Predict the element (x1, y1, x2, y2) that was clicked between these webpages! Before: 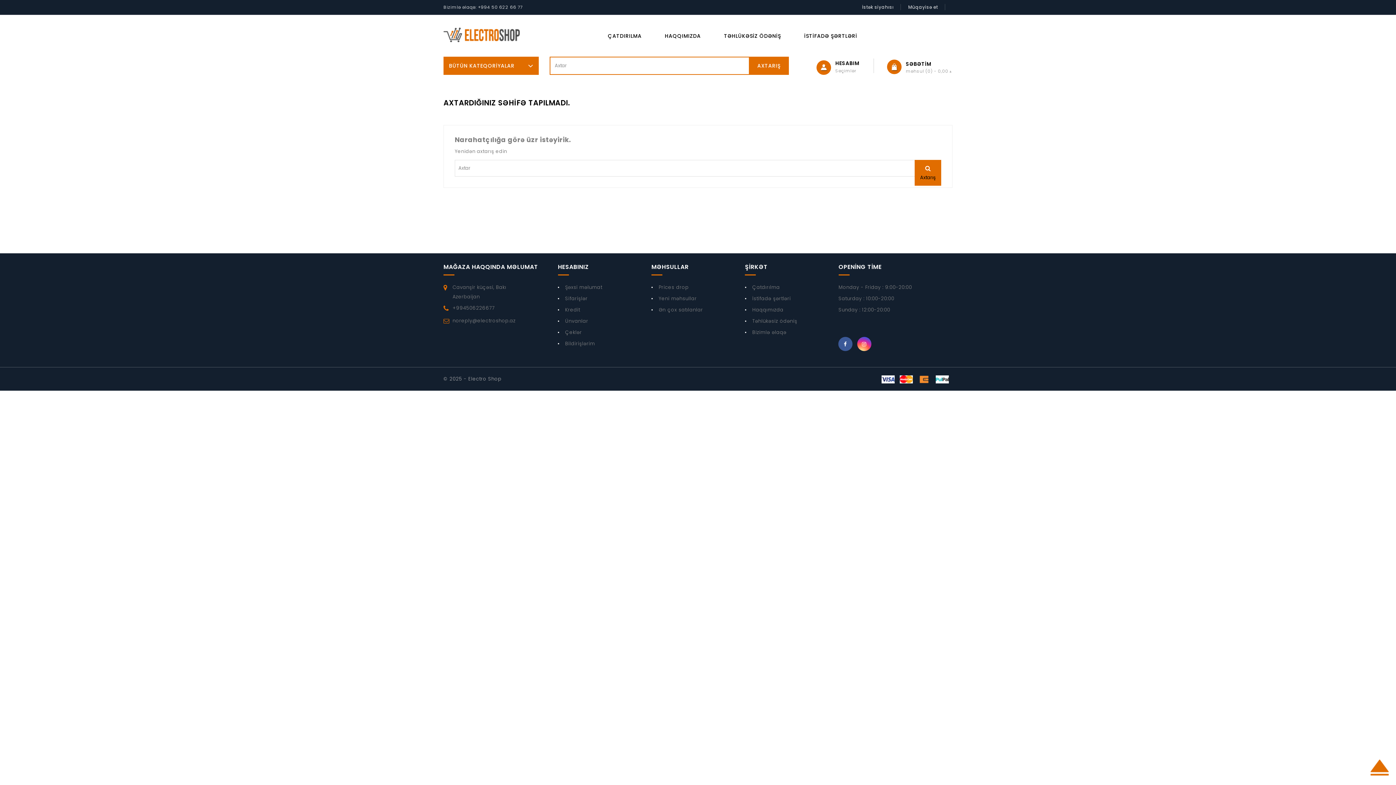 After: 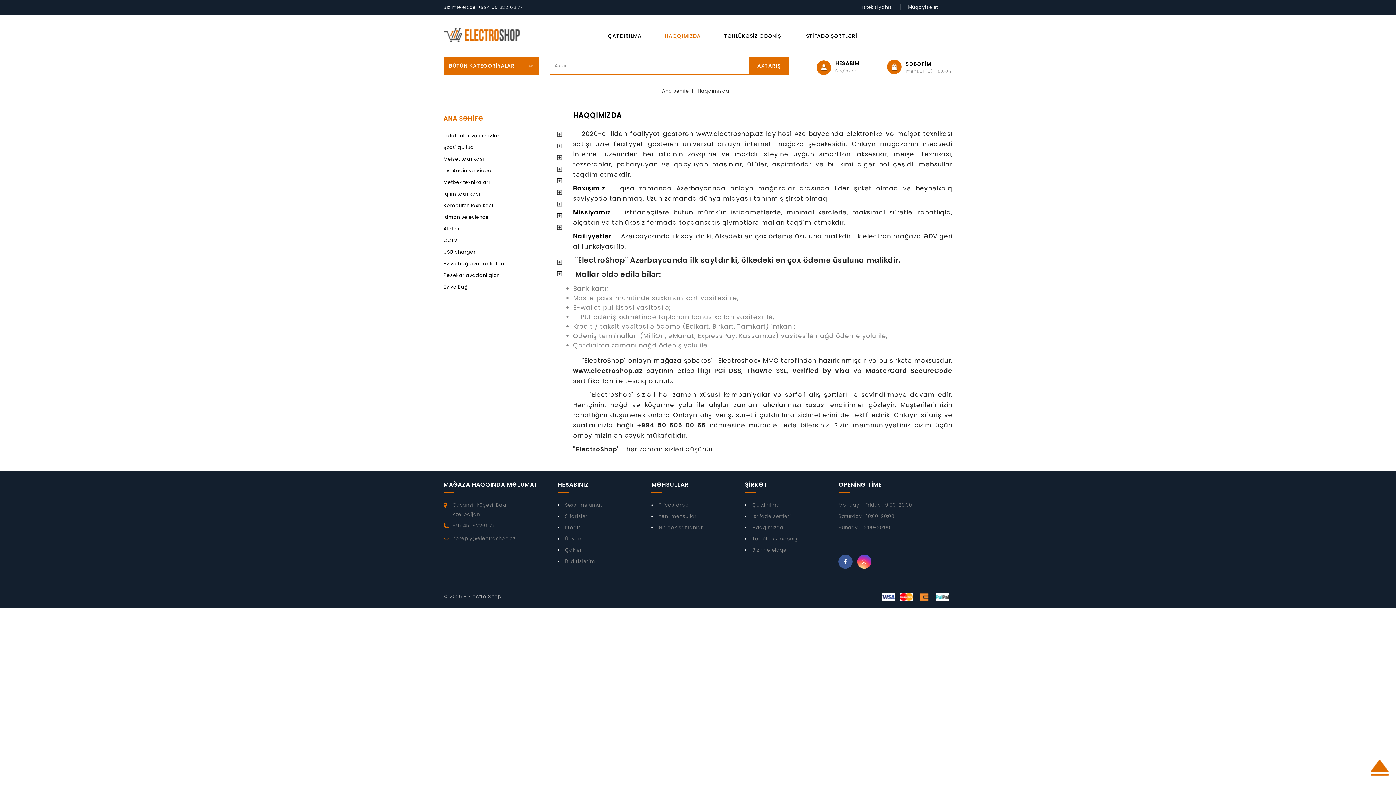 Action: bbox: (657, 14, 708, 56) label: HAQQIMIZDA